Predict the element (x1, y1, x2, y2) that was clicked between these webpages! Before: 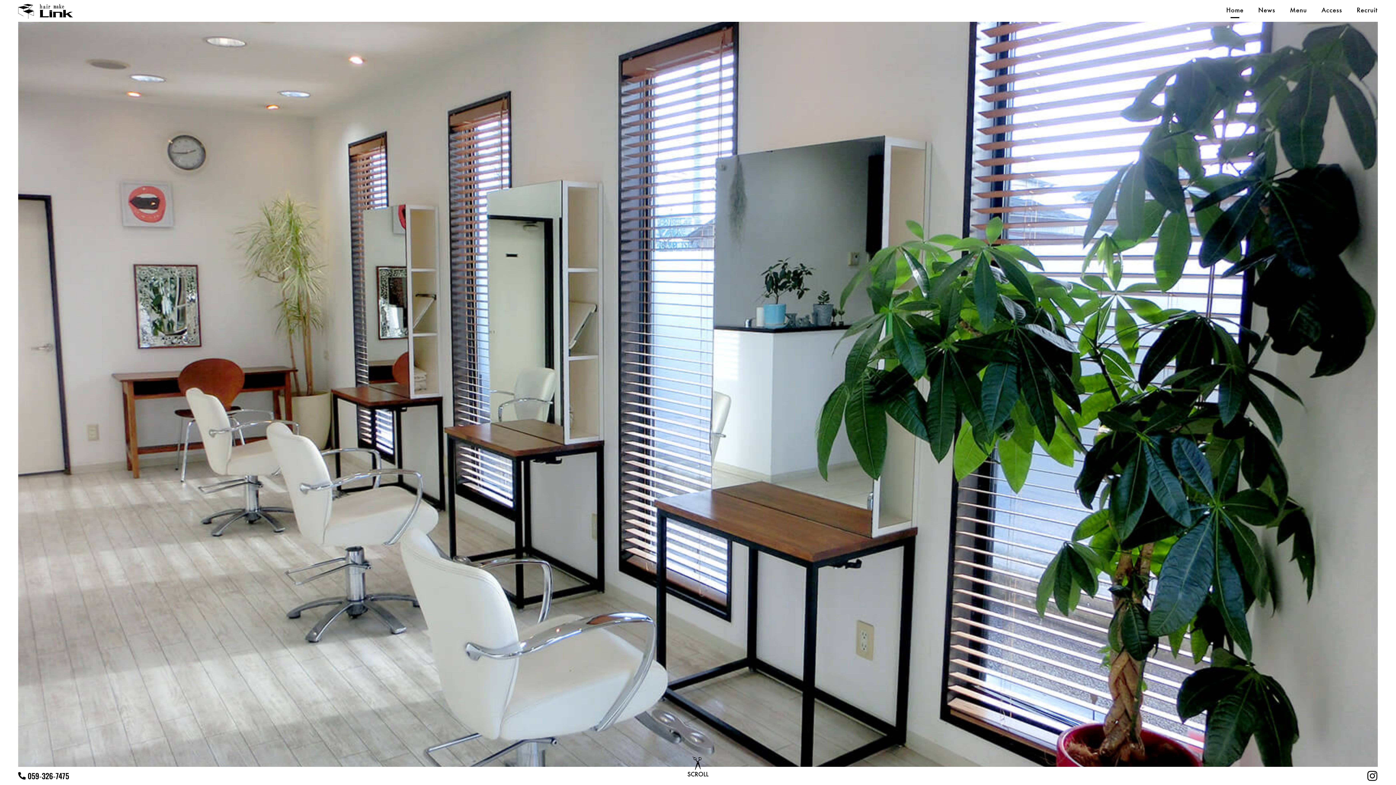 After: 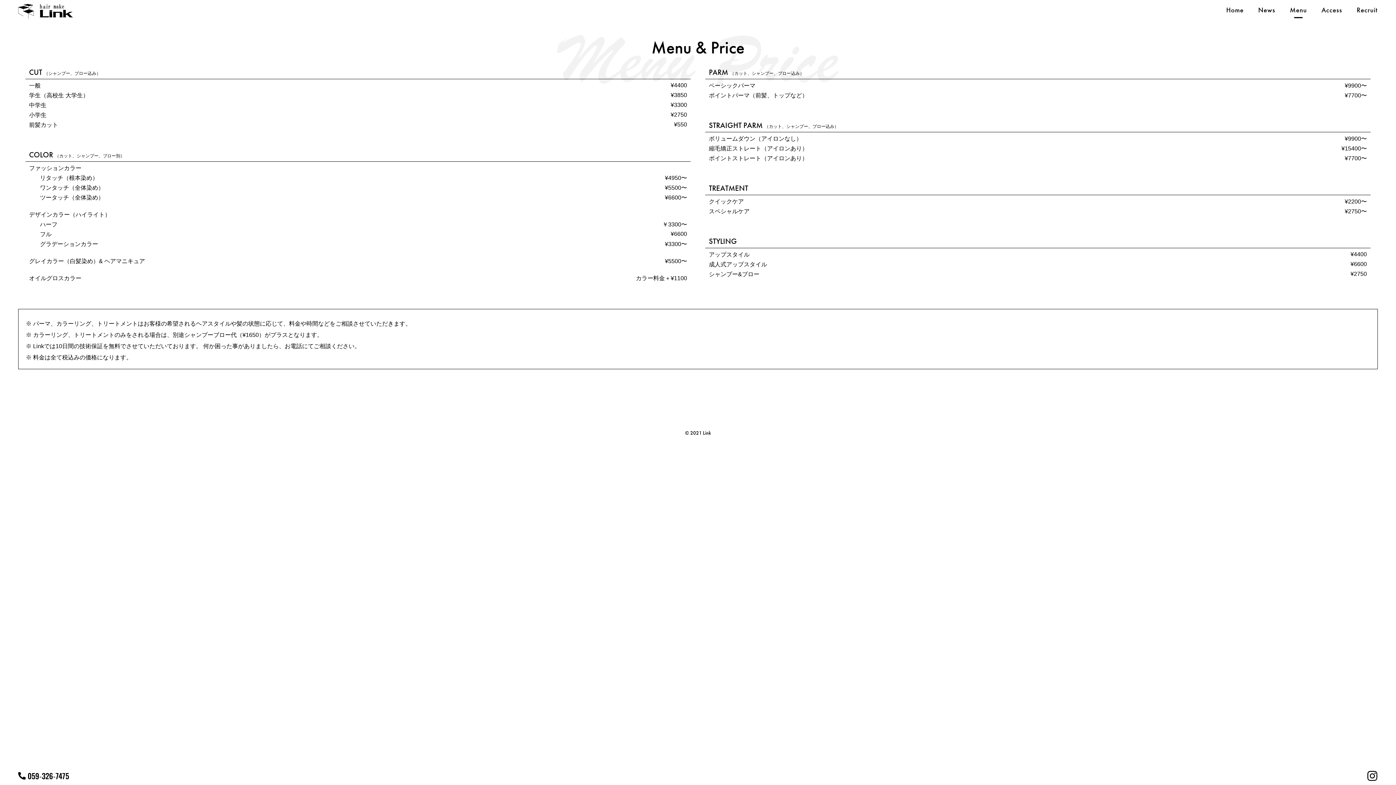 Action: bbox: (1290, 3, 1307, 16) label: Menu